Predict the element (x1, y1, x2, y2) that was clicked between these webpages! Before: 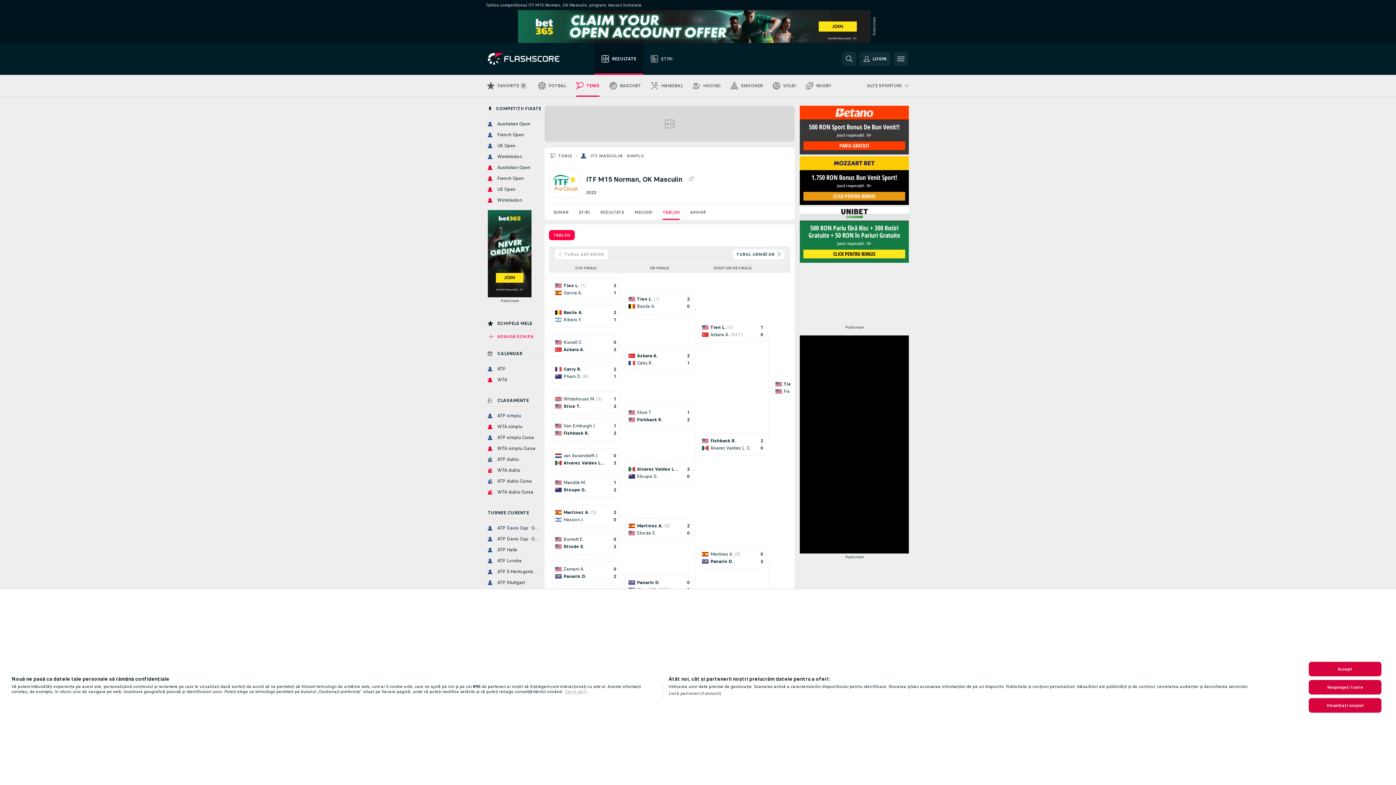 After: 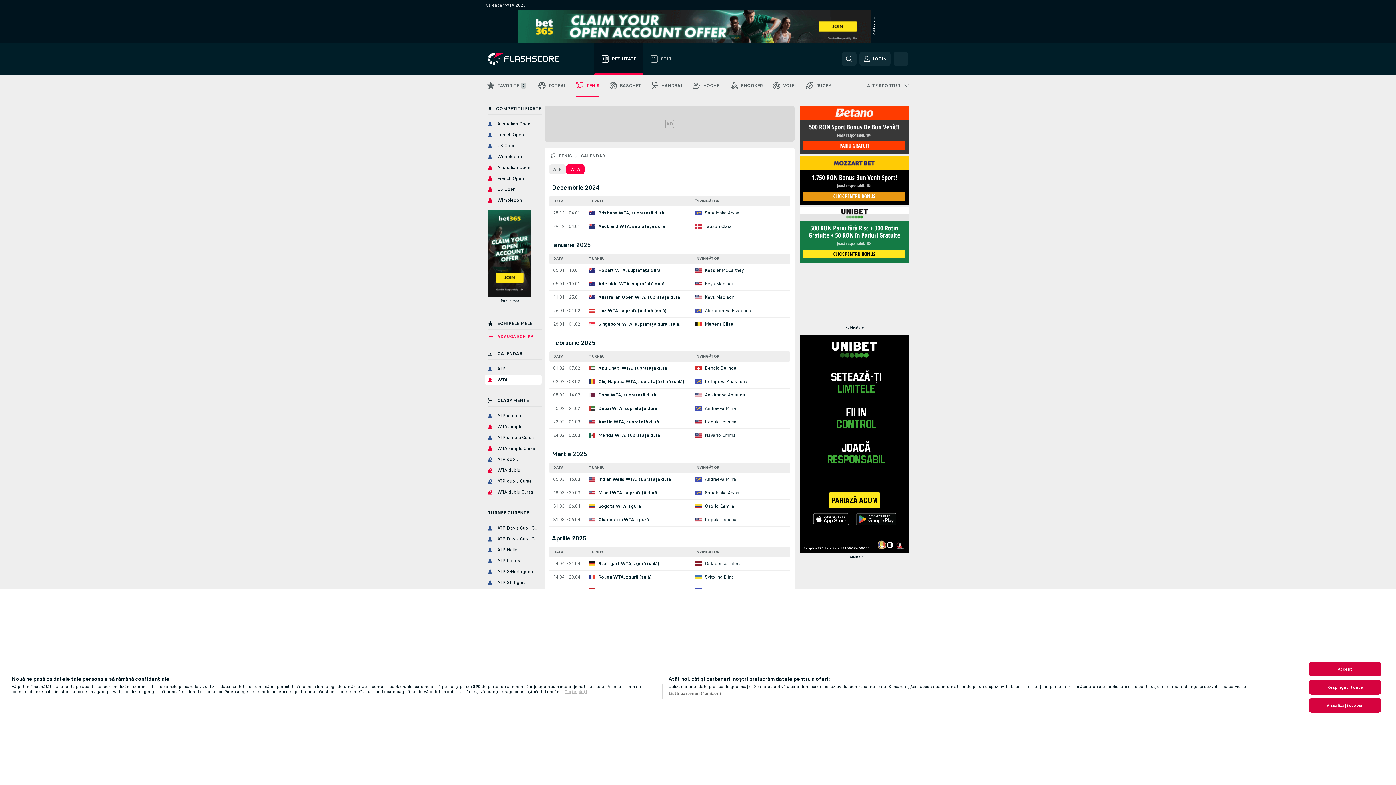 Action: bbox: (485, 375, 541, 384) label: WTA